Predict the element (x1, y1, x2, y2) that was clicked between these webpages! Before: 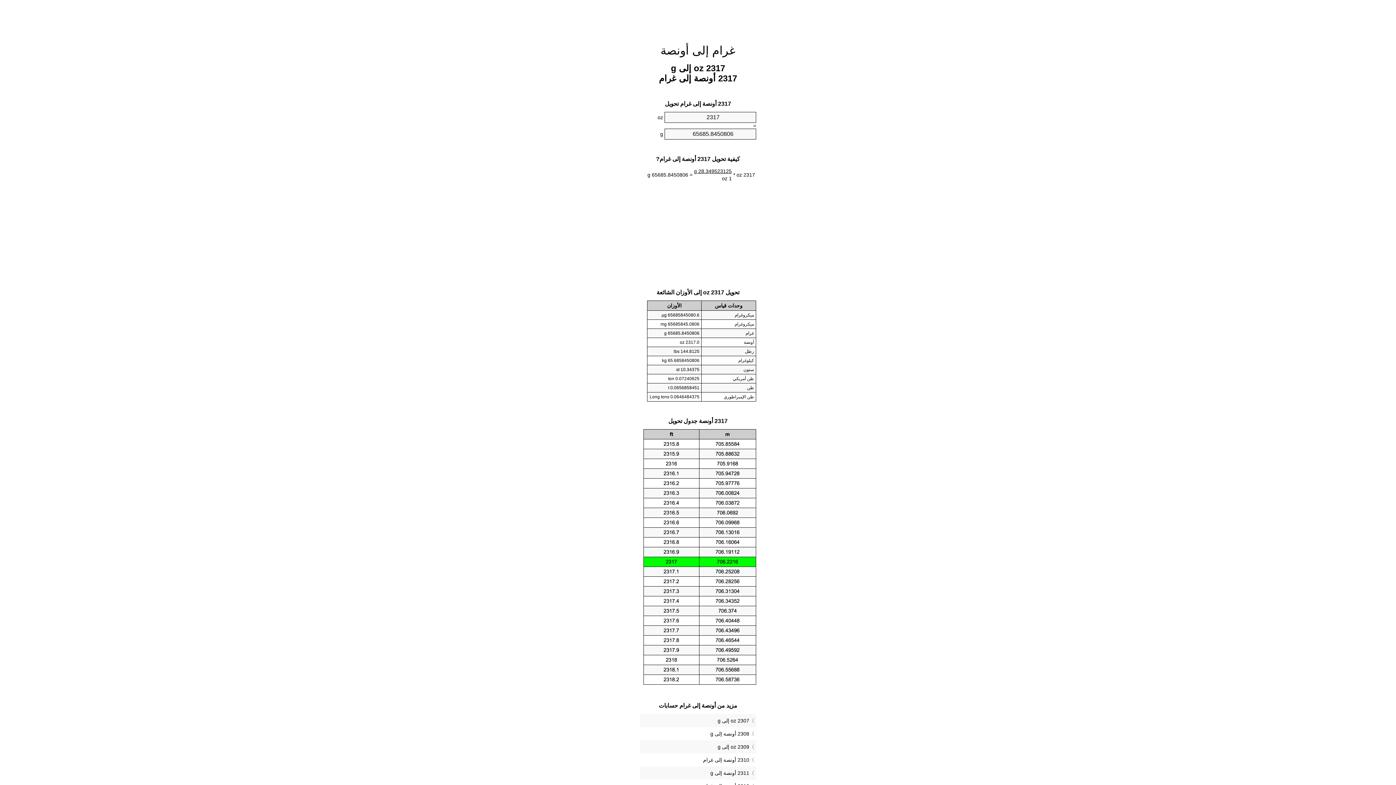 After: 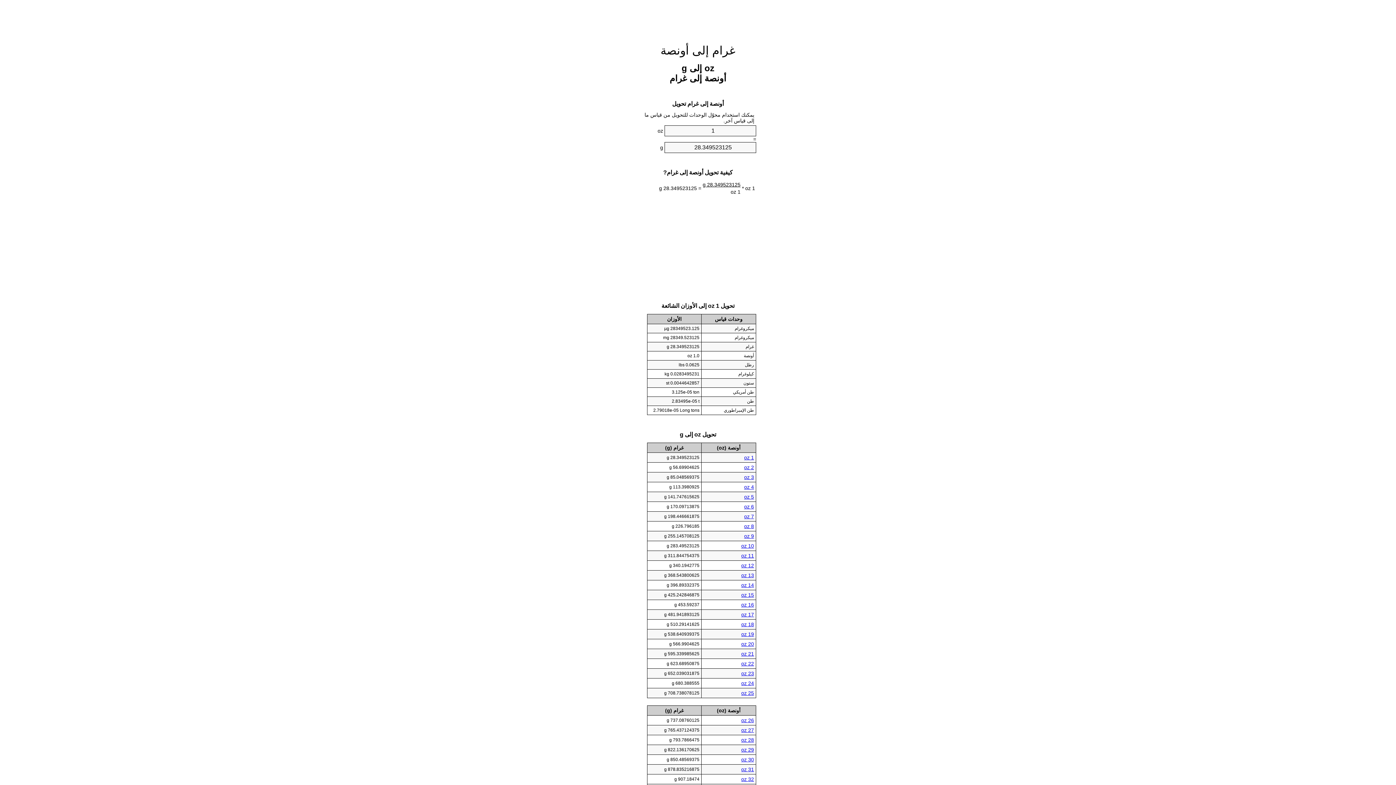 Action: bbox: (660, 44, 735, 57) label: غرام إلى أونصة